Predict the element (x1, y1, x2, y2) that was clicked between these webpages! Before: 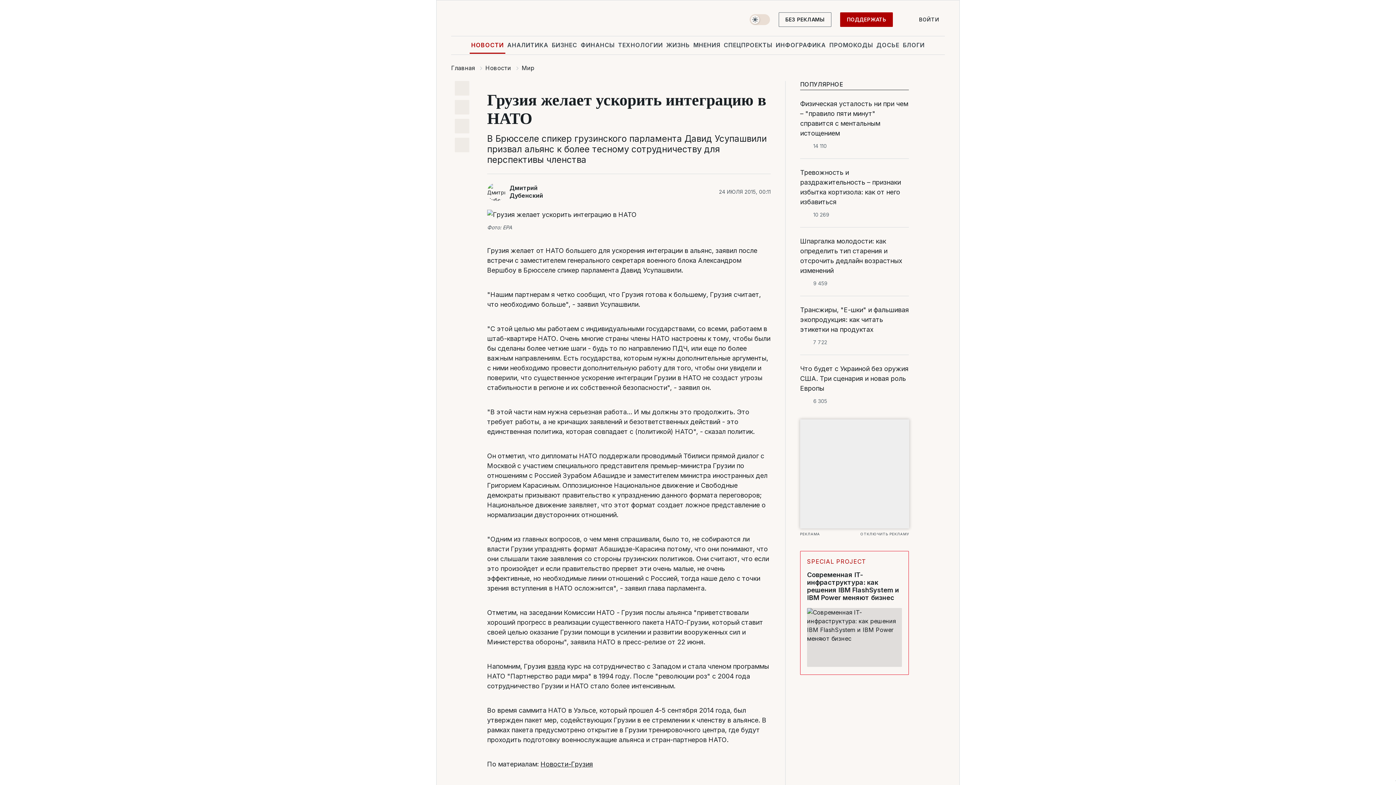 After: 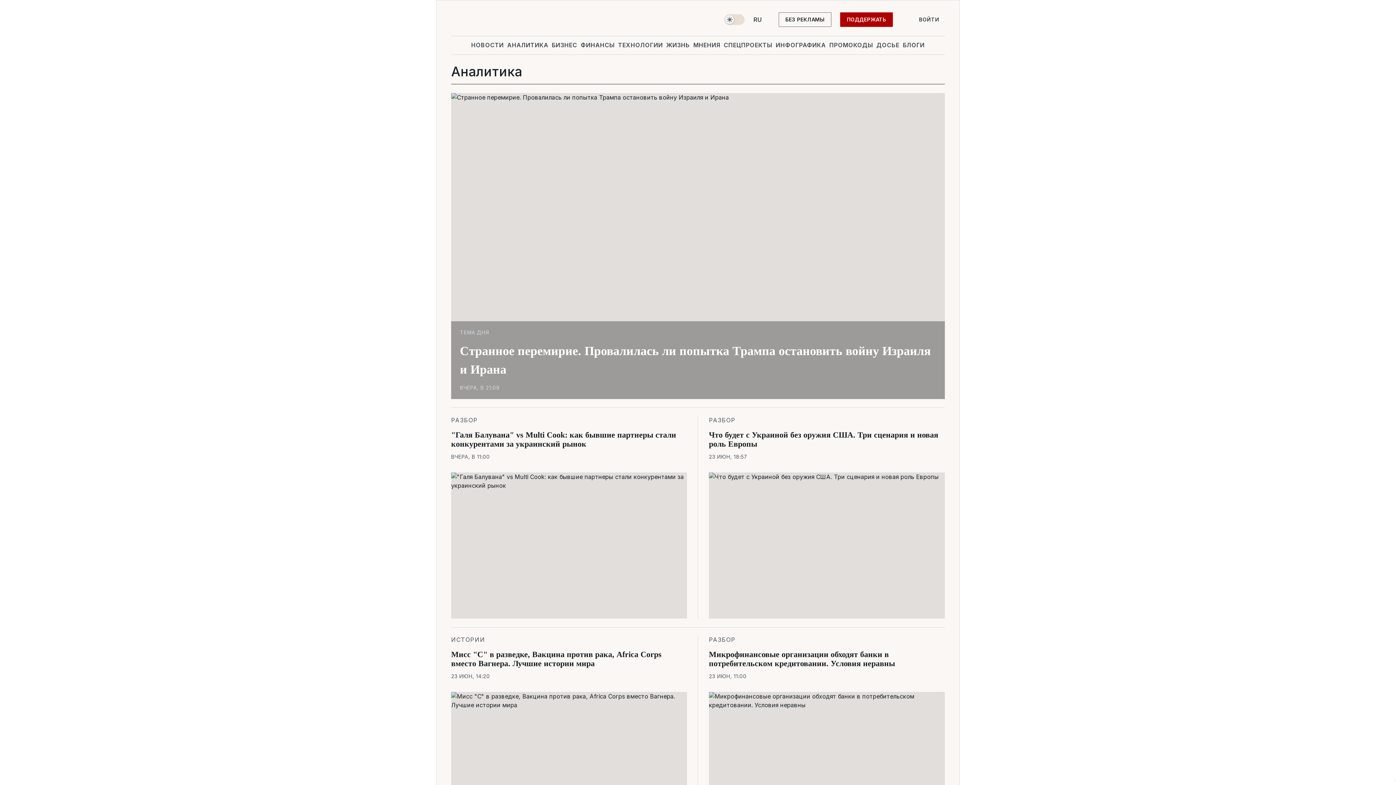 Action: bbox: (505, 36, 550, 53) label: АНАЛИТИКА